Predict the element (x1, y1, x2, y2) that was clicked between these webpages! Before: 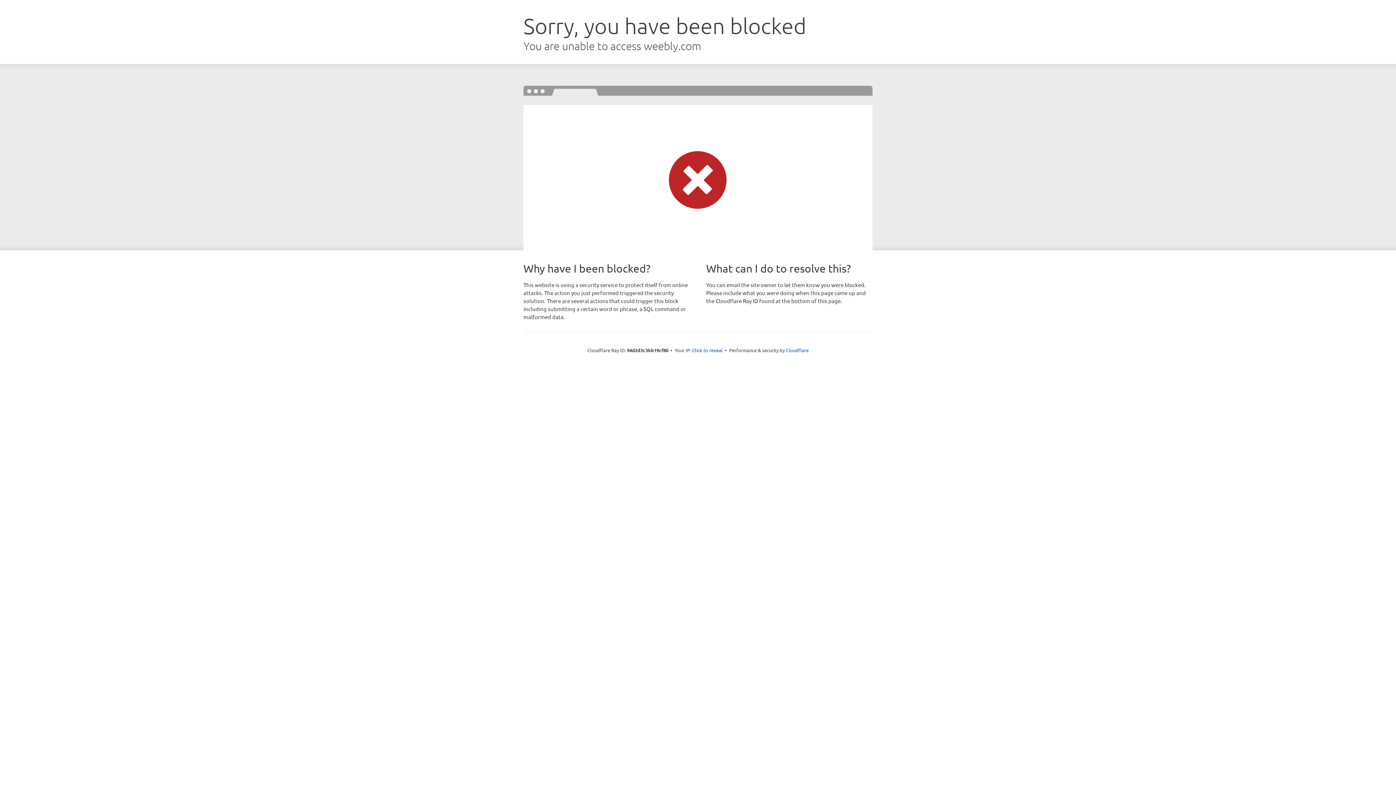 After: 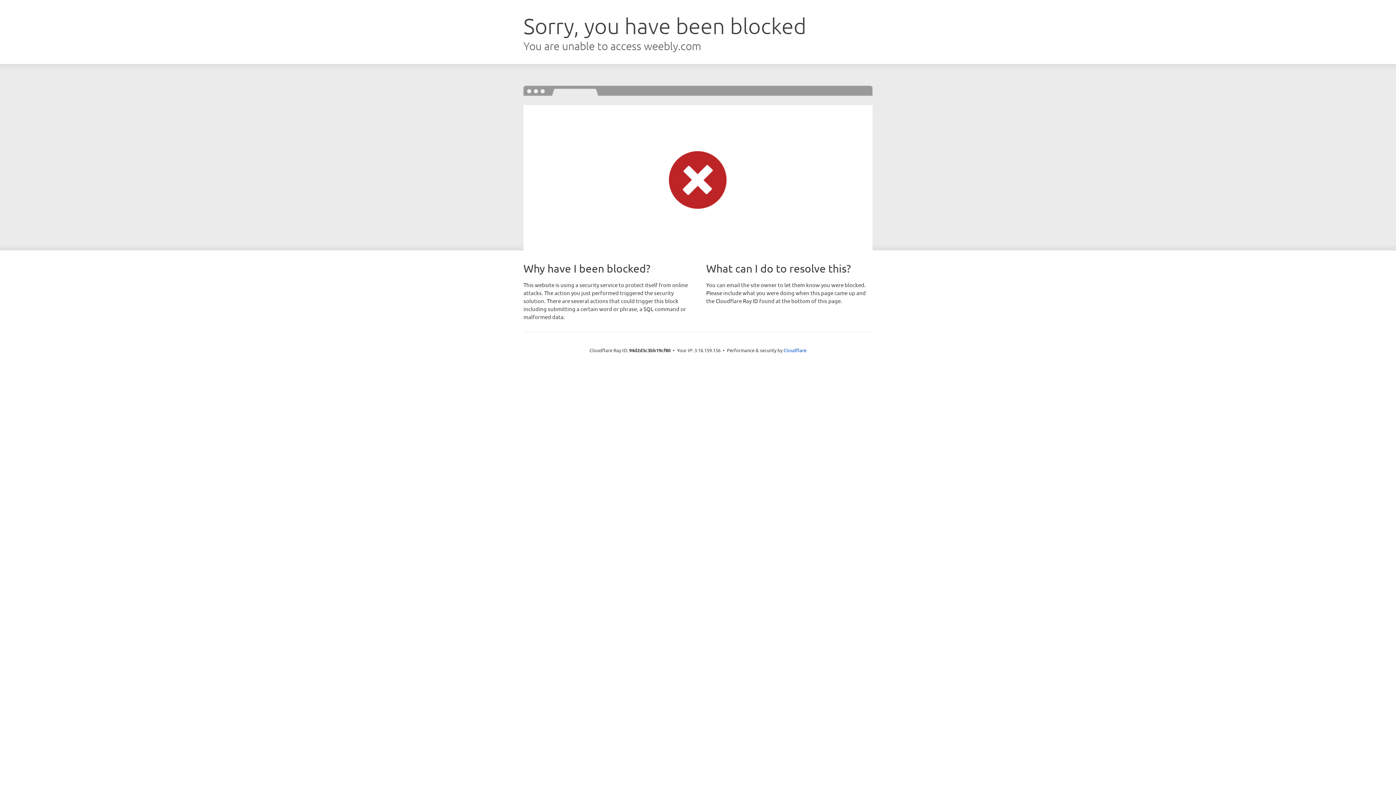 Action: label: Click to reveal bbox: (692, 346, 722, 353)